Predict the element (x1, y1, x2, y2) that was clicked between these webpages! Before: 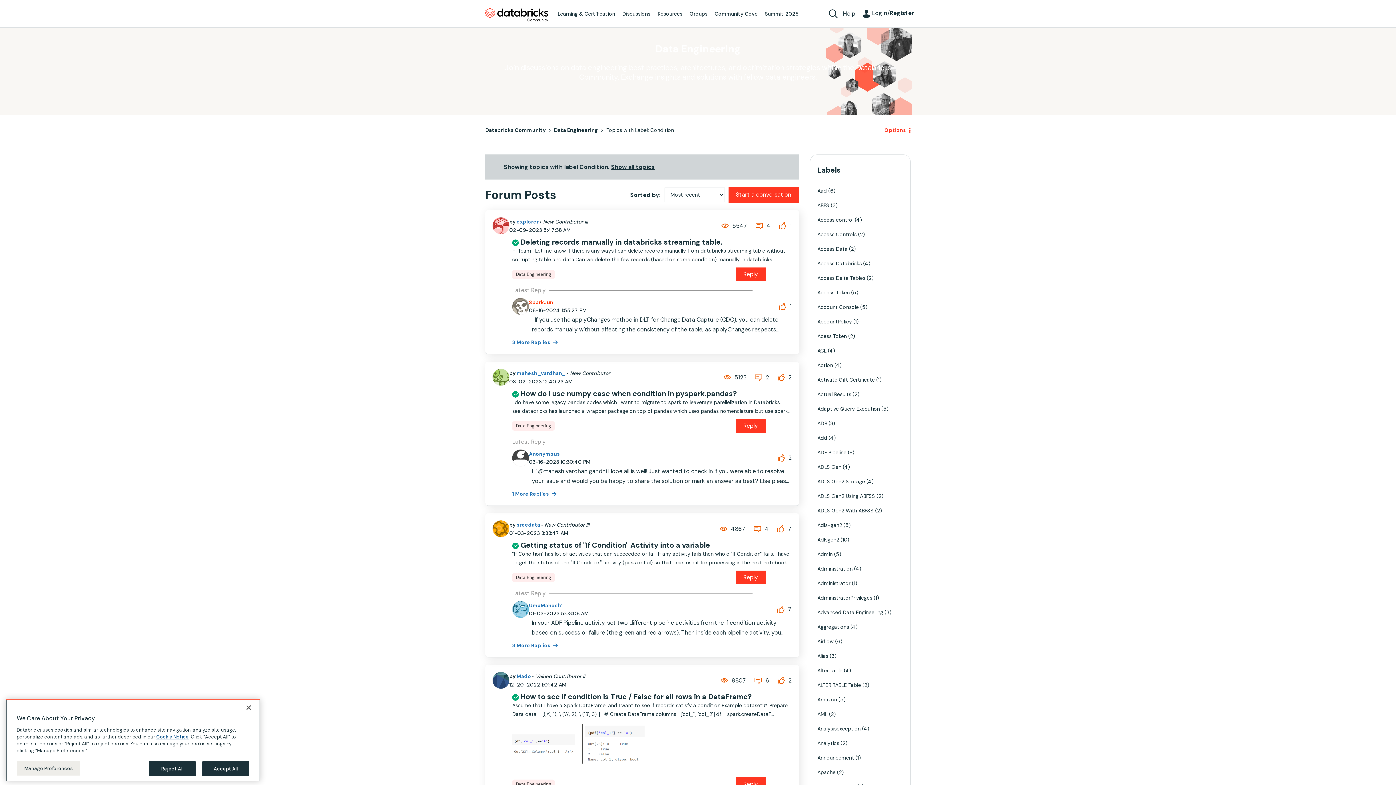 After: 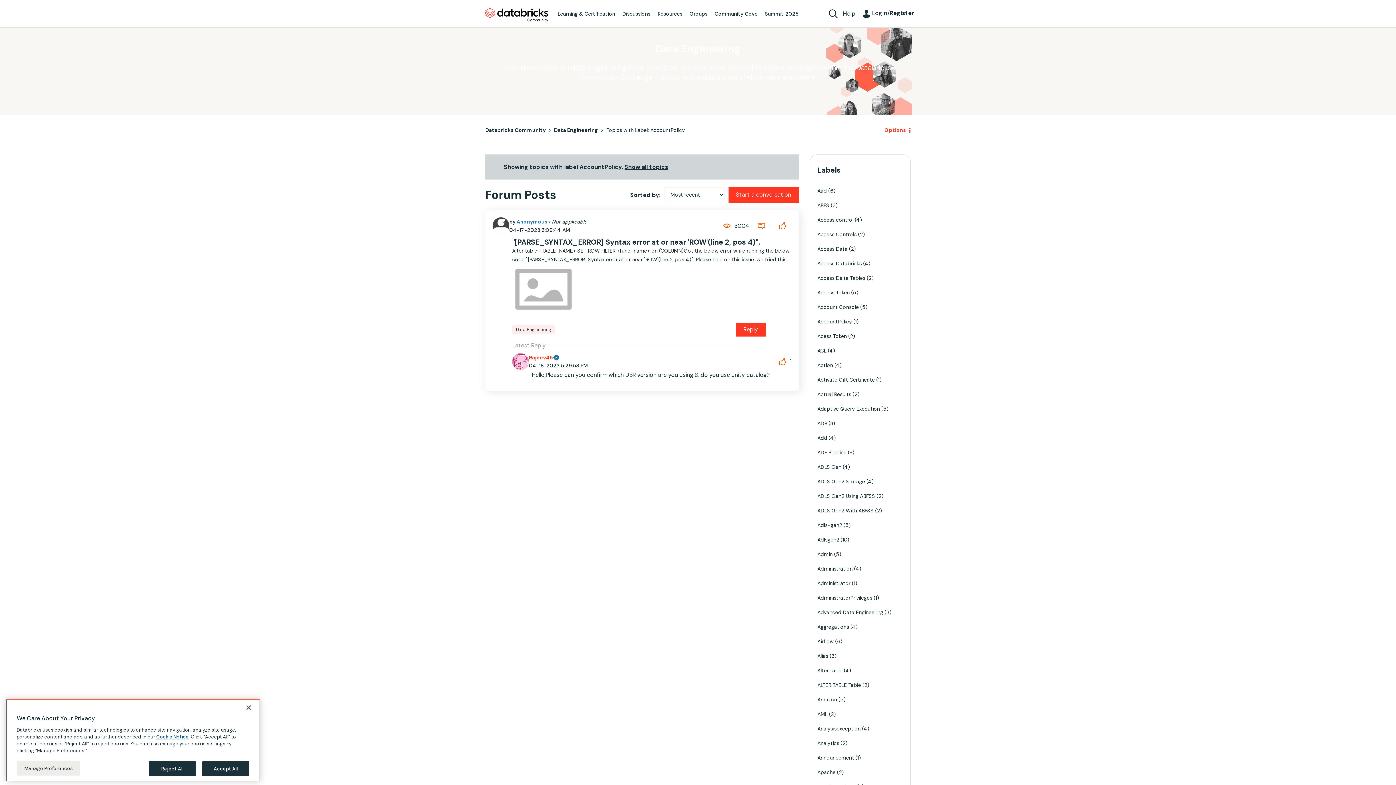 Action: label: Filter Topics with Label: AccountPolicy bbox: (817, 316, 852, 327)